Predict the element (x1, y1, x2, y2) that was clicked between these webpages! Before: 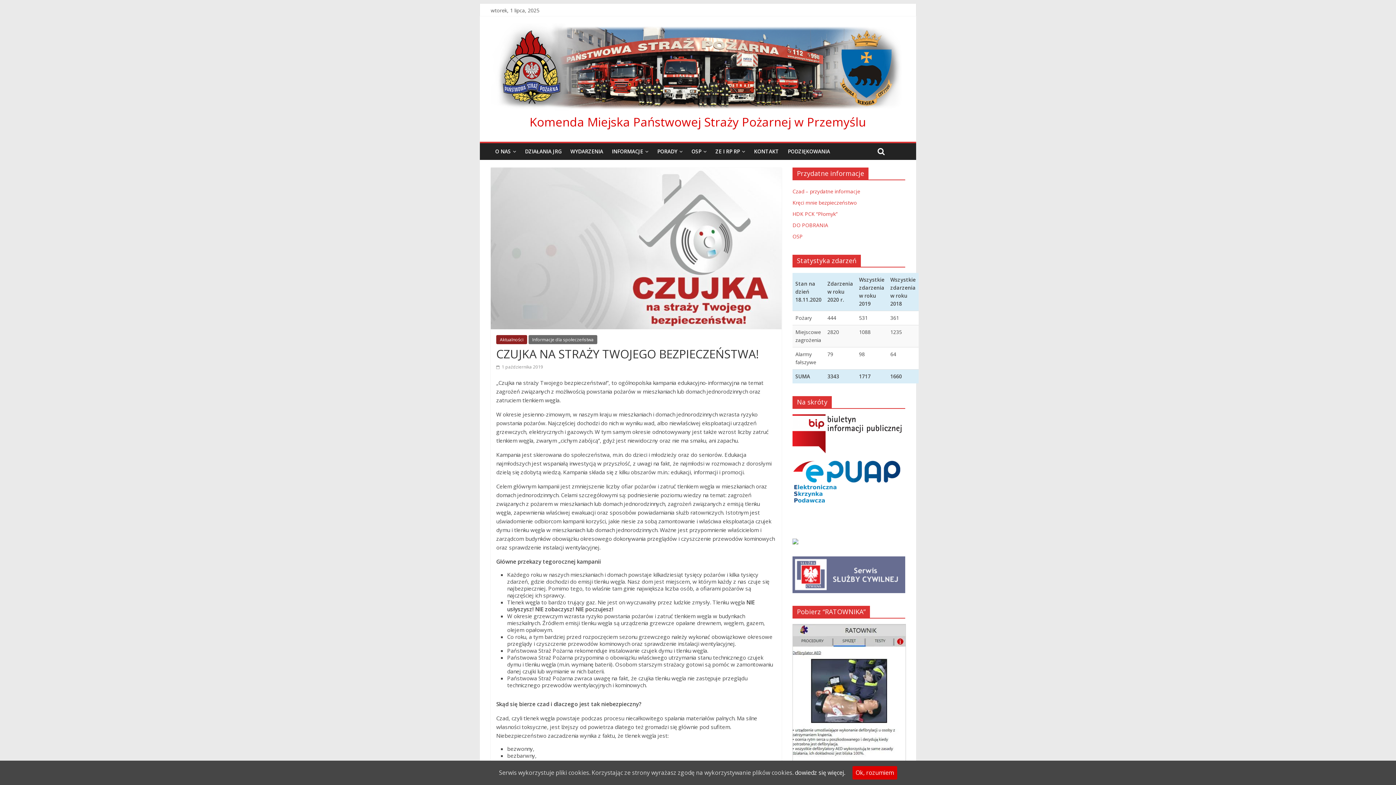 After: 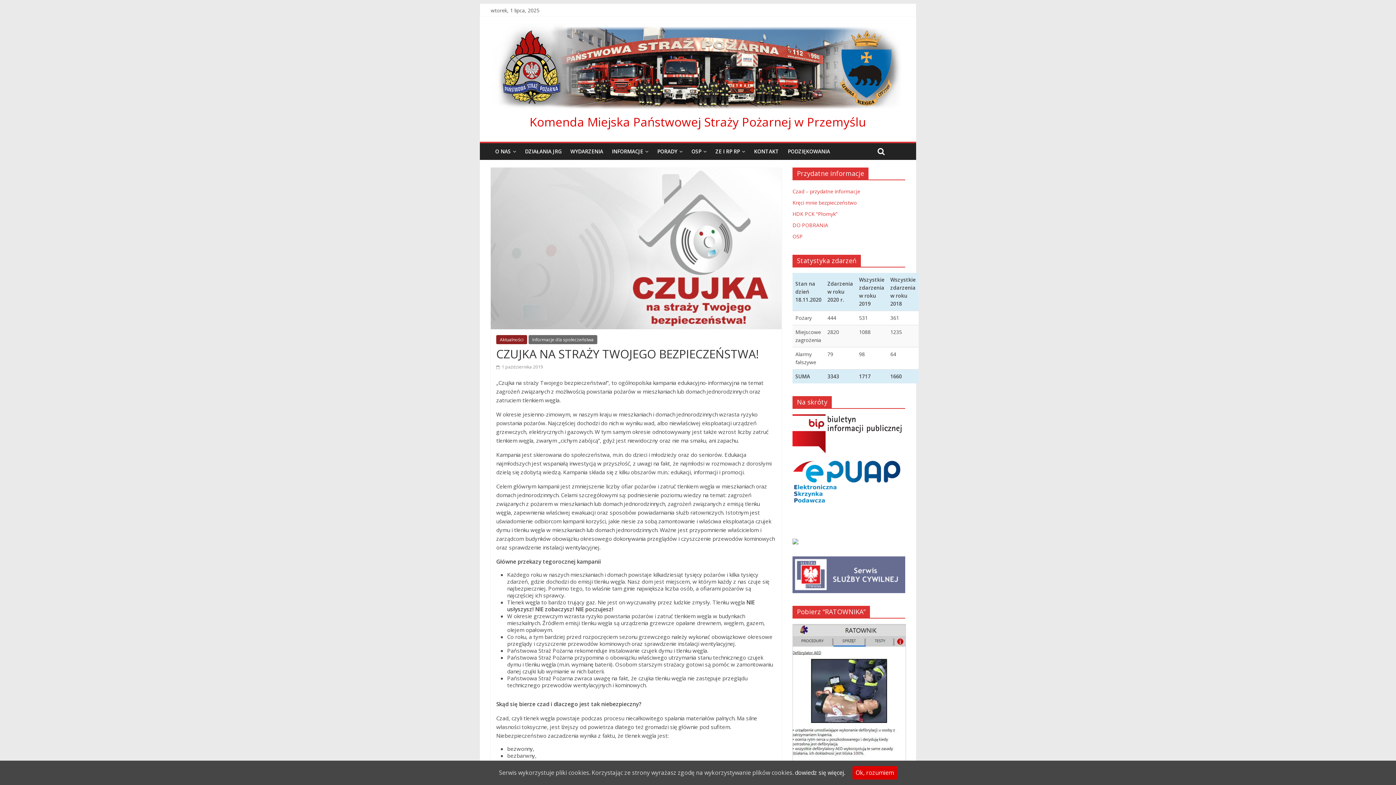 Action: label:  1 października 2019 bbox: (496, 364, 543, 370)